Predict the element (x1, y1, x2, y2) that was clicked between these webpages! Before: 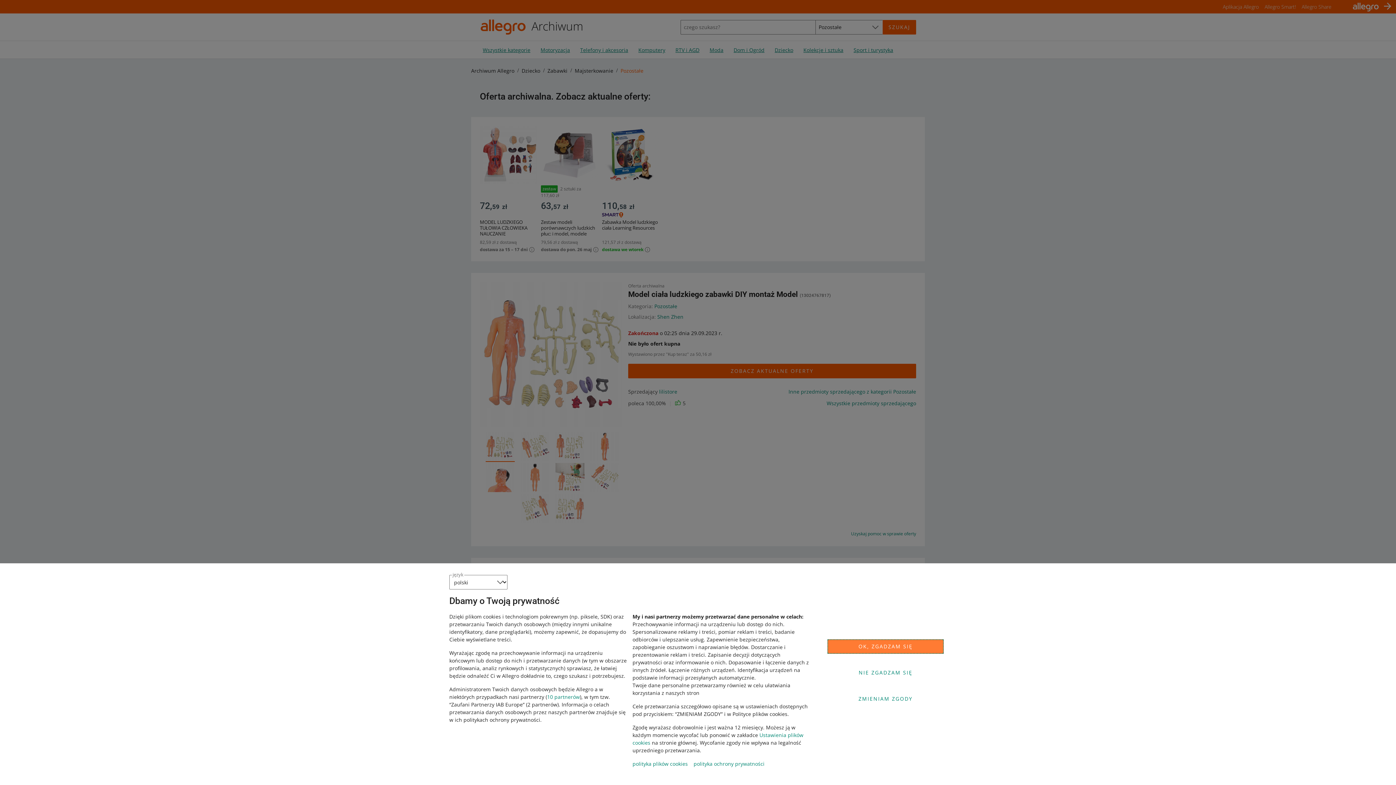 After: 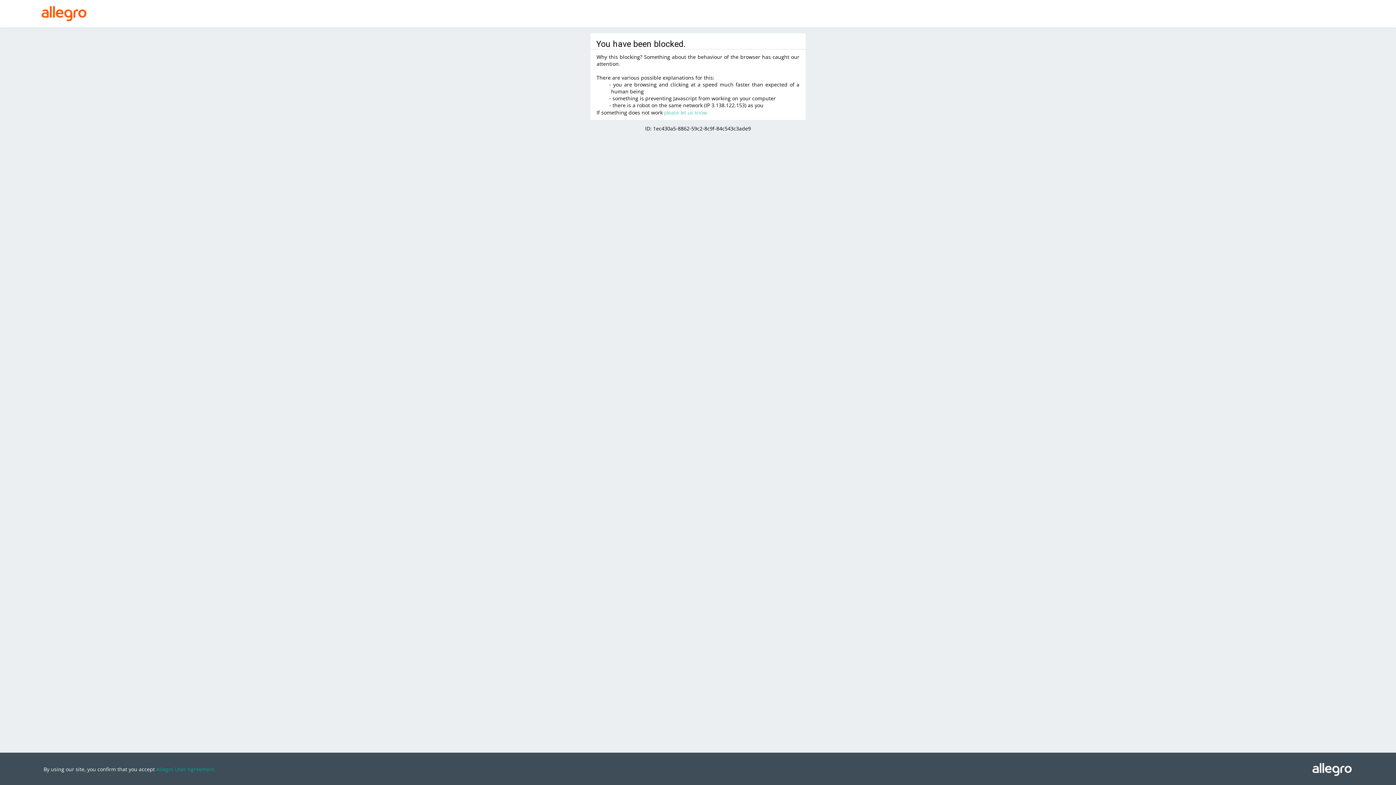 Action: label: 10 partnerów bbox: (547, 693, 580, 700)